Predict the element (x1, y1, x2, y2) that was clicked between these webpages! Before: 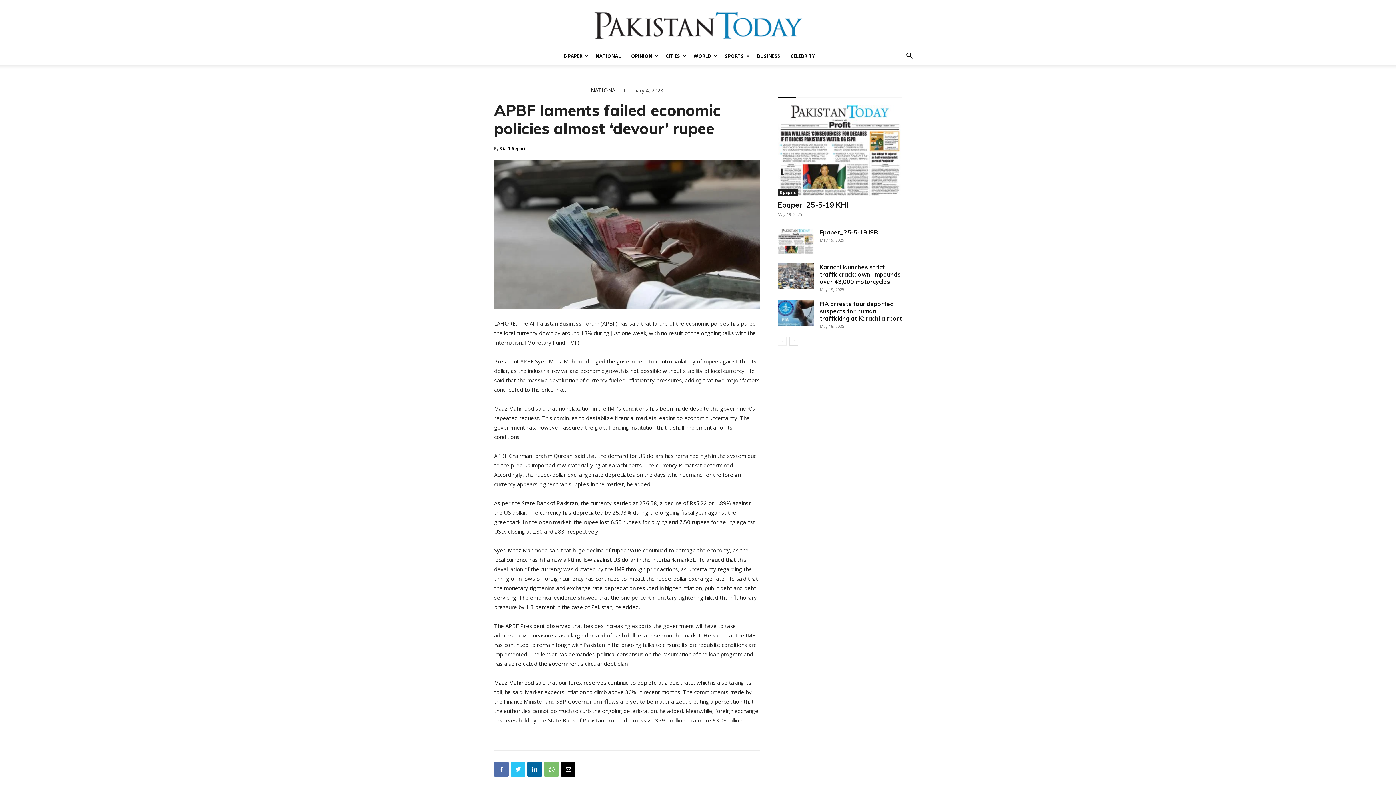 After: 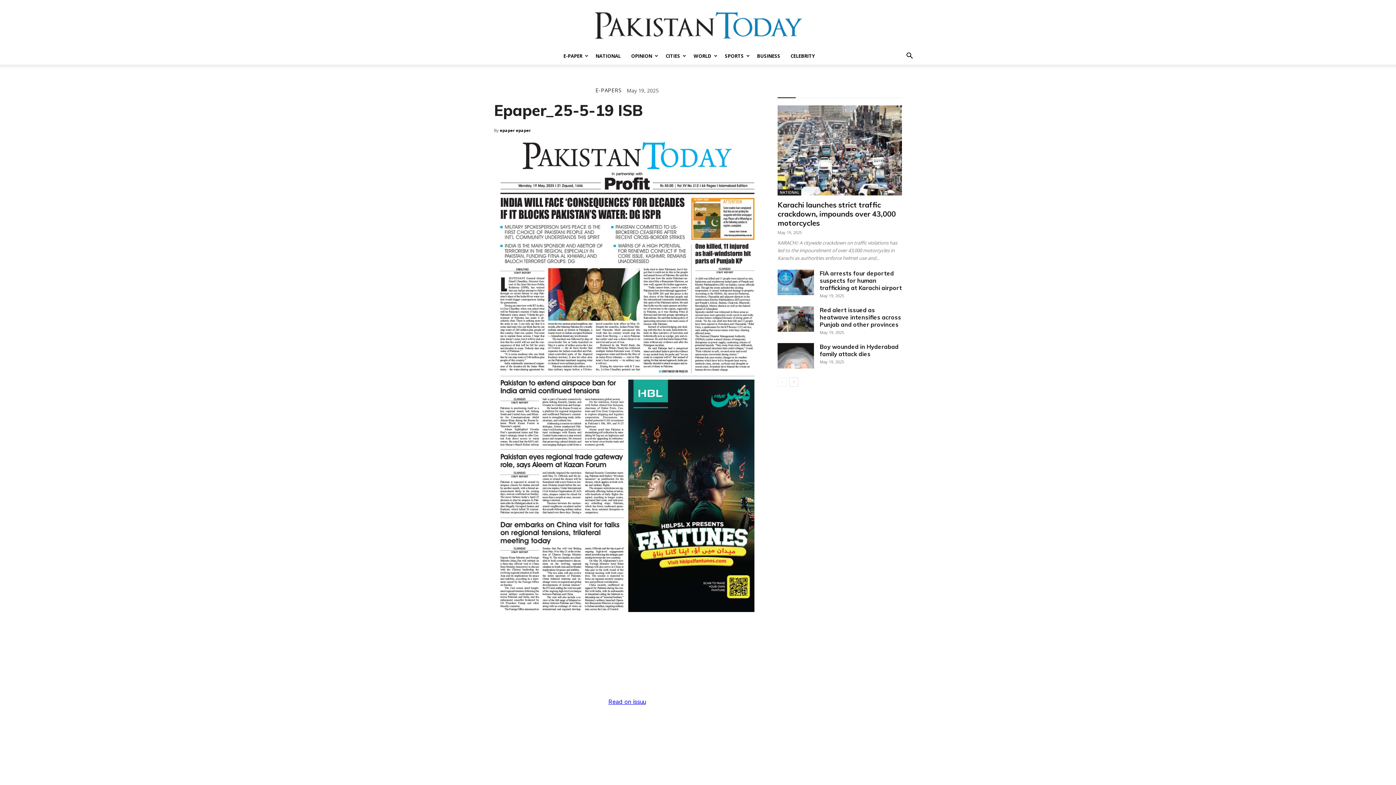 Action: bbox: (820, 228, 878, 236) label: Epaper_25-5-19 ISB